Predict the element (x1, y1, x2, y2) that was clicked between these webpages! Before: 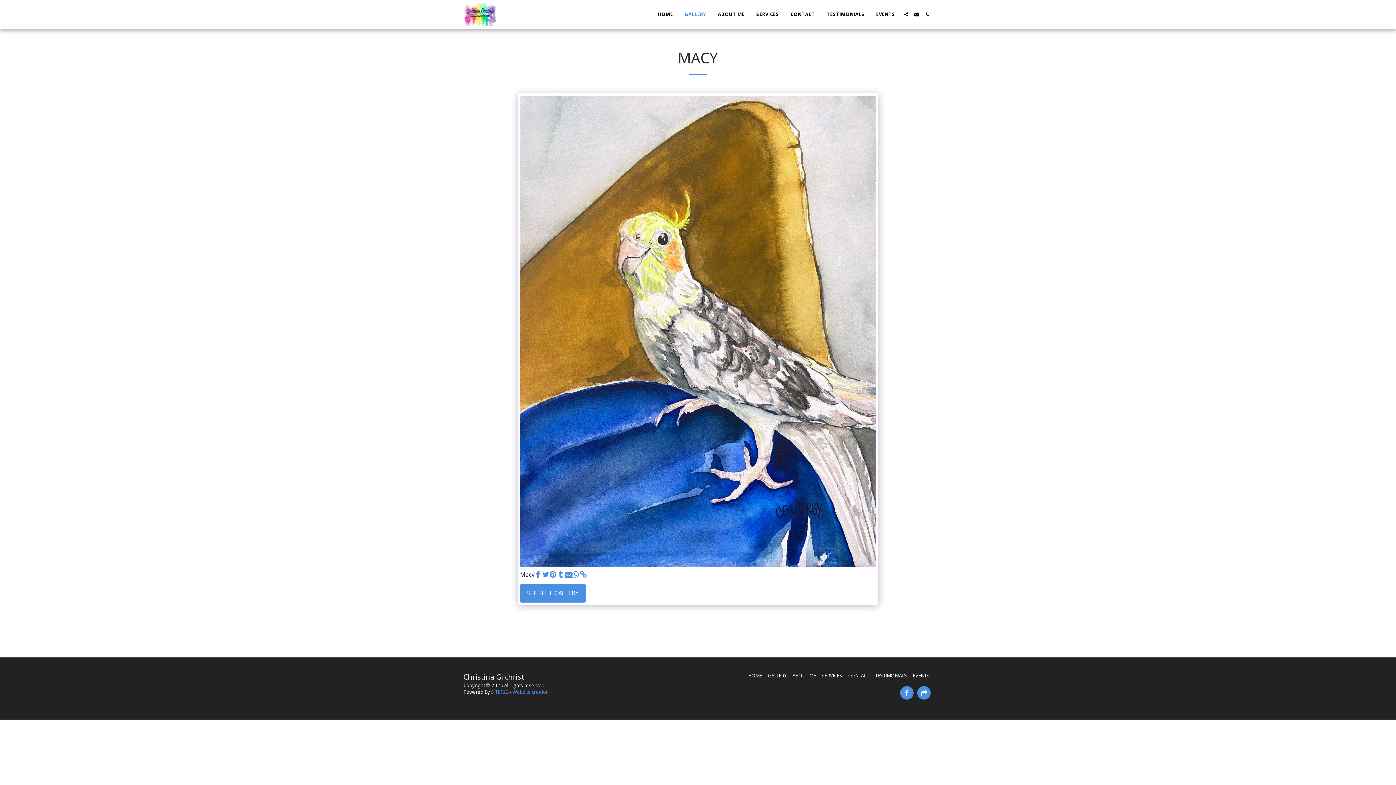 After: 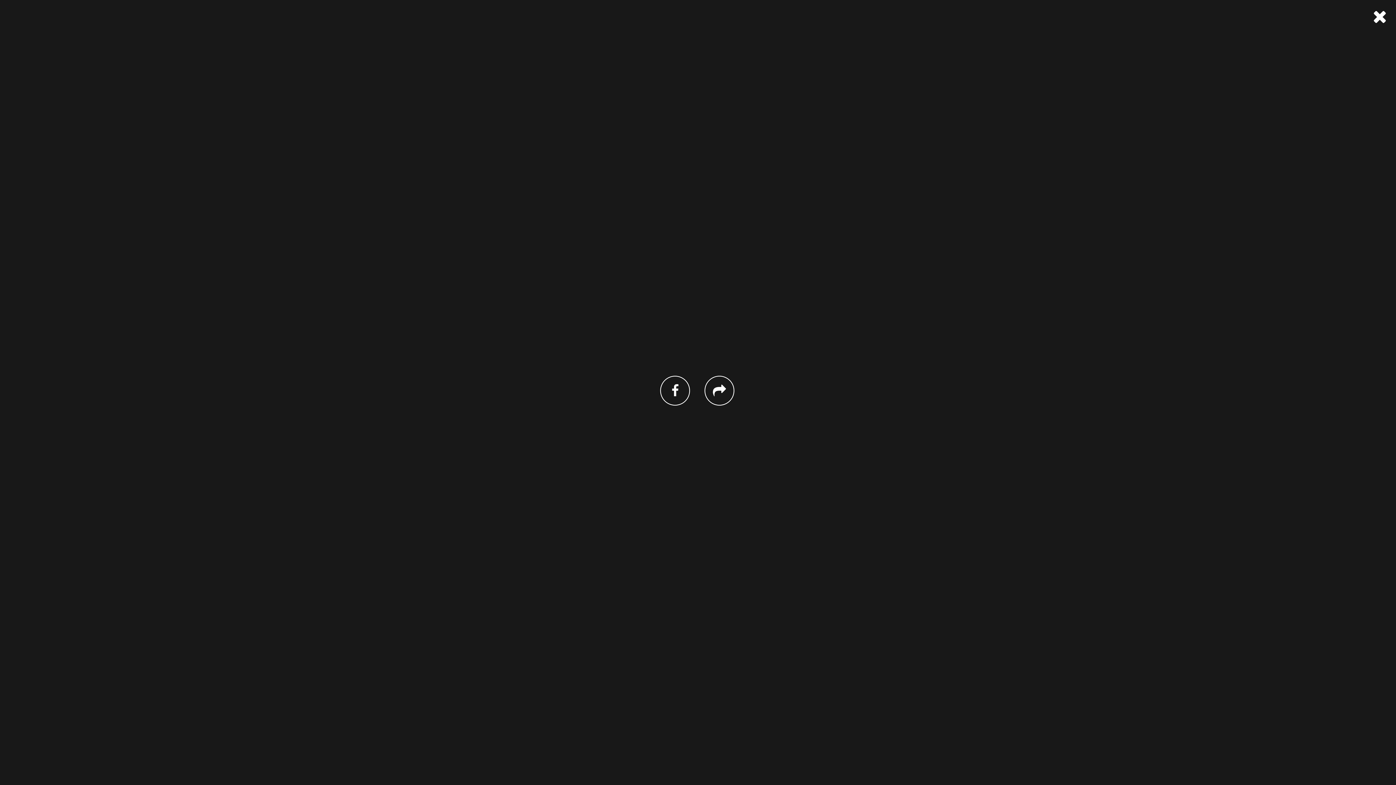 Action: bbox: (901, 12, 911, 16) label:  